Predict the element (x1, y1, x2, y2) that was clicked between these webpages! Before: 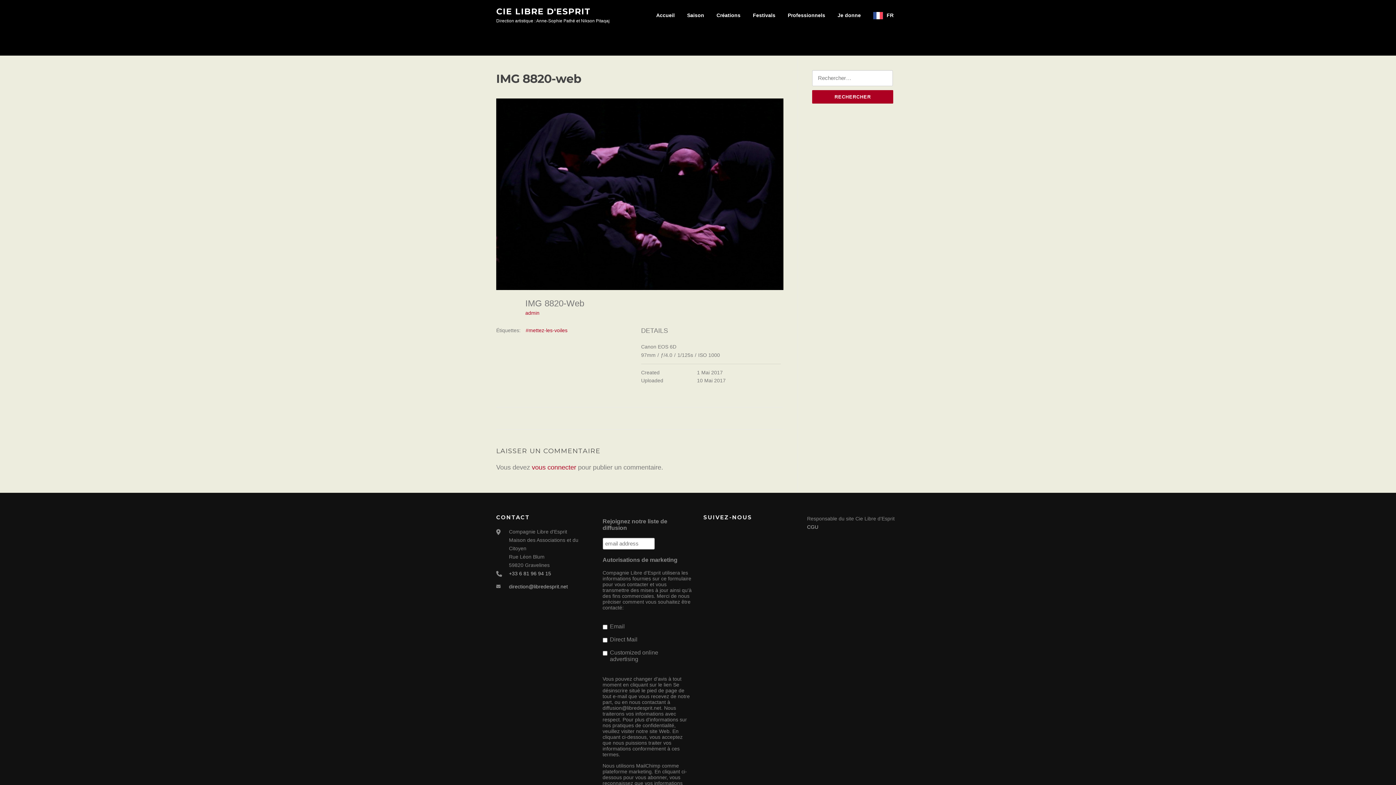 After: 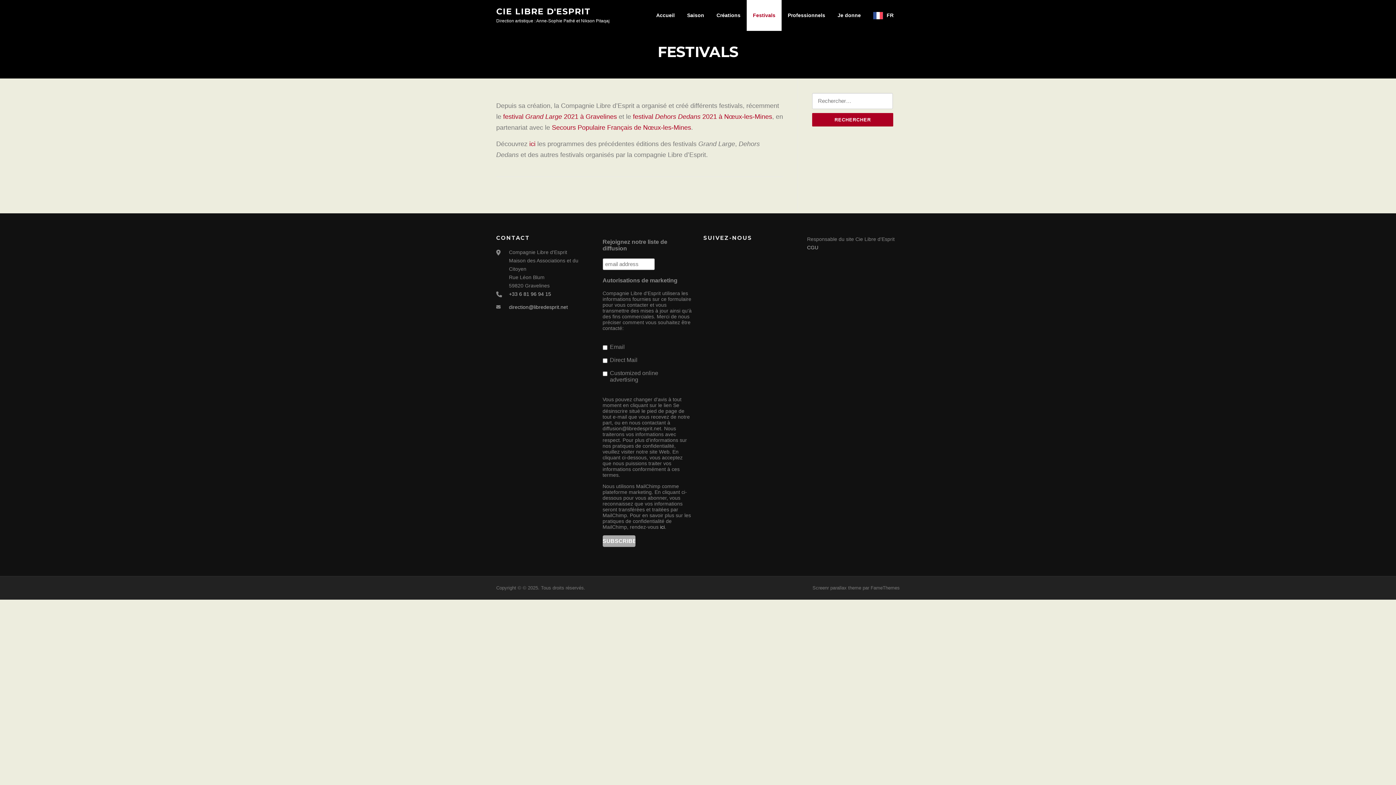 Action: bbox: (746, 0, 781, 30) label: Festivals